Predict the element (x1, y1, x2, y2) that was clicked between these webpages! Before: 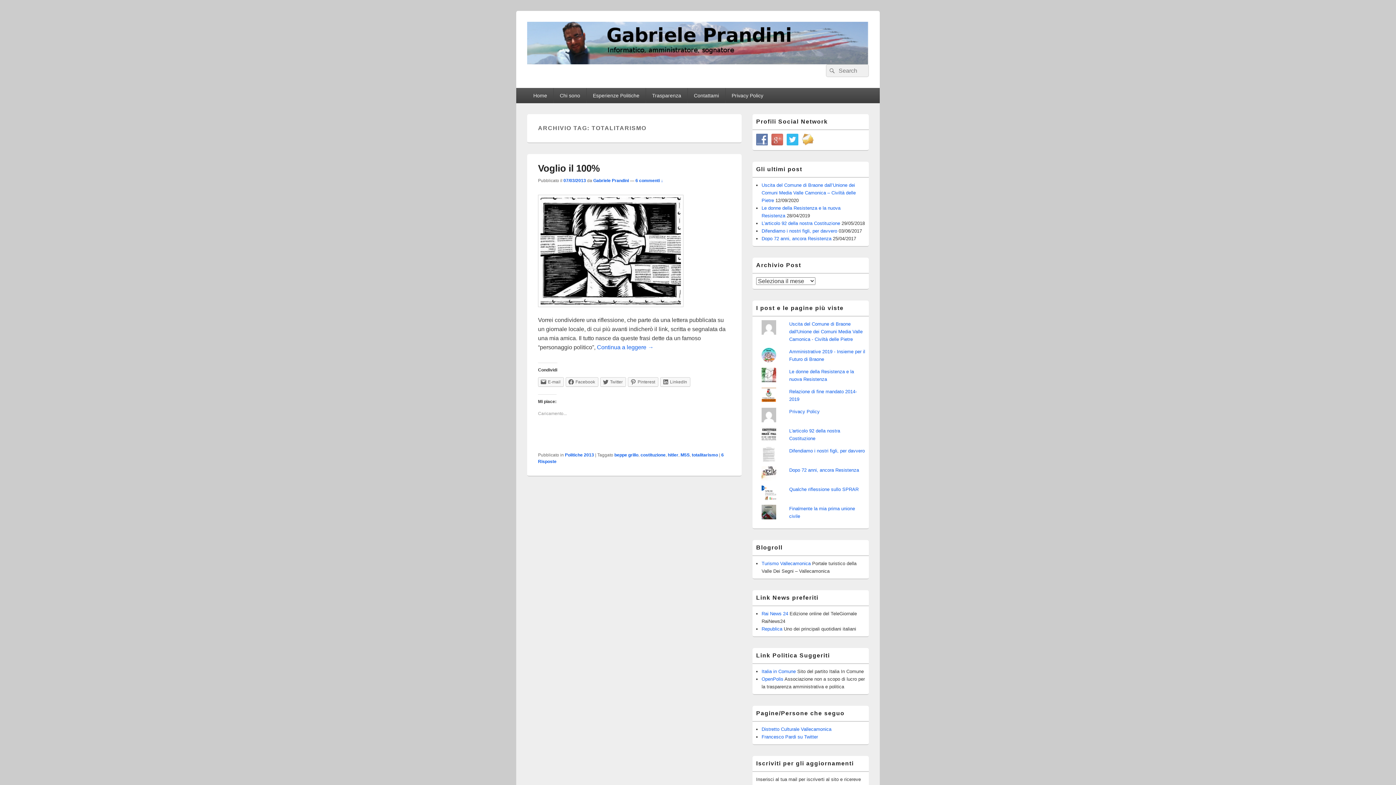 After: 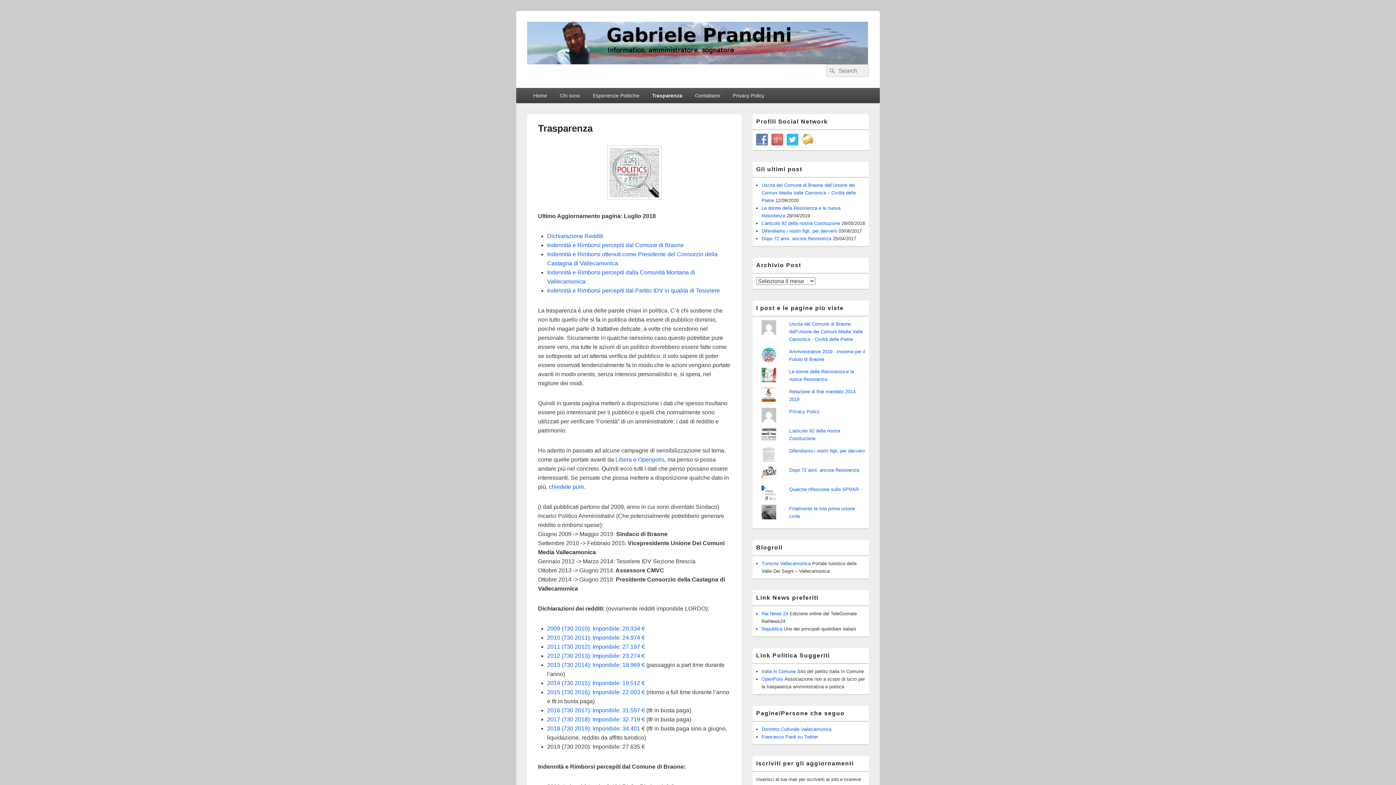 Action: bbox: (646, 88, 687, 103) label: Trasparenza